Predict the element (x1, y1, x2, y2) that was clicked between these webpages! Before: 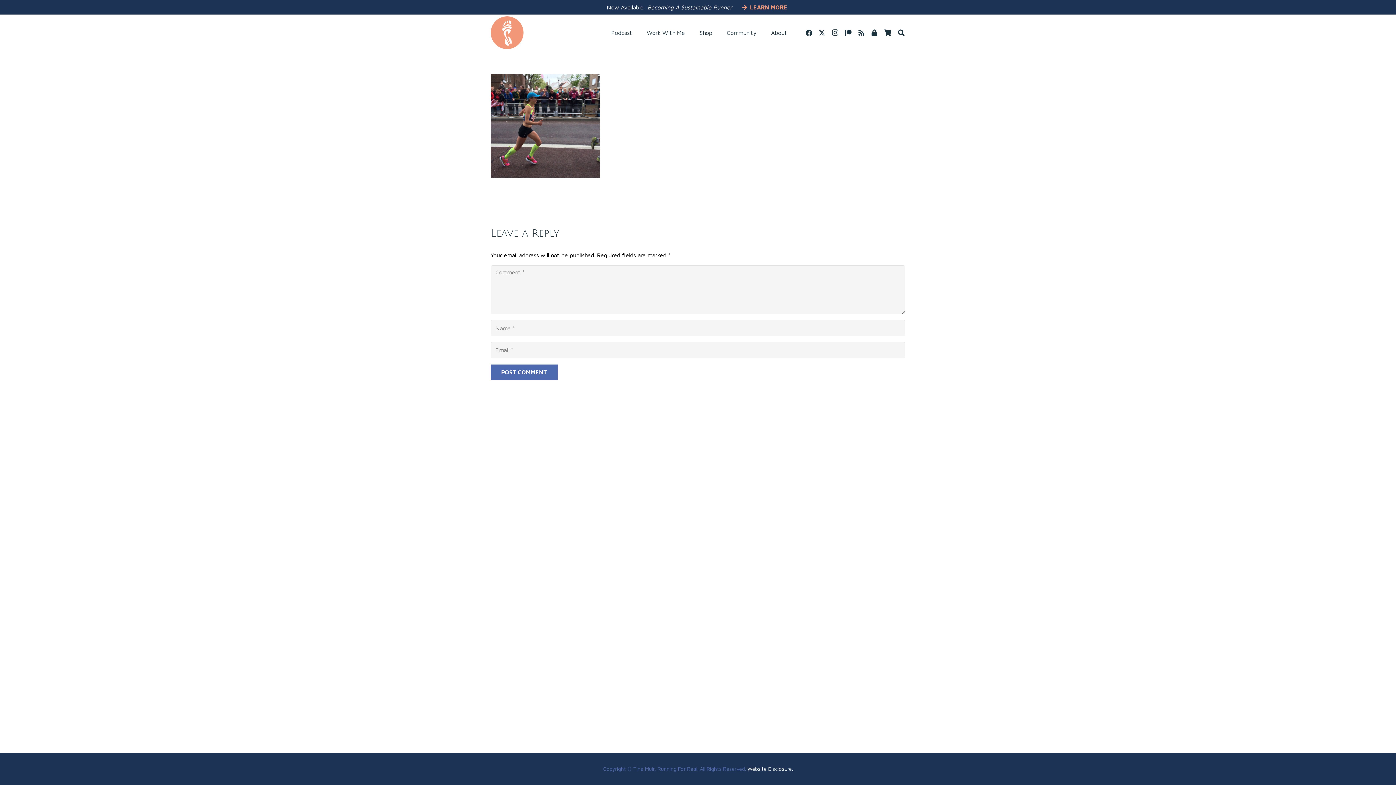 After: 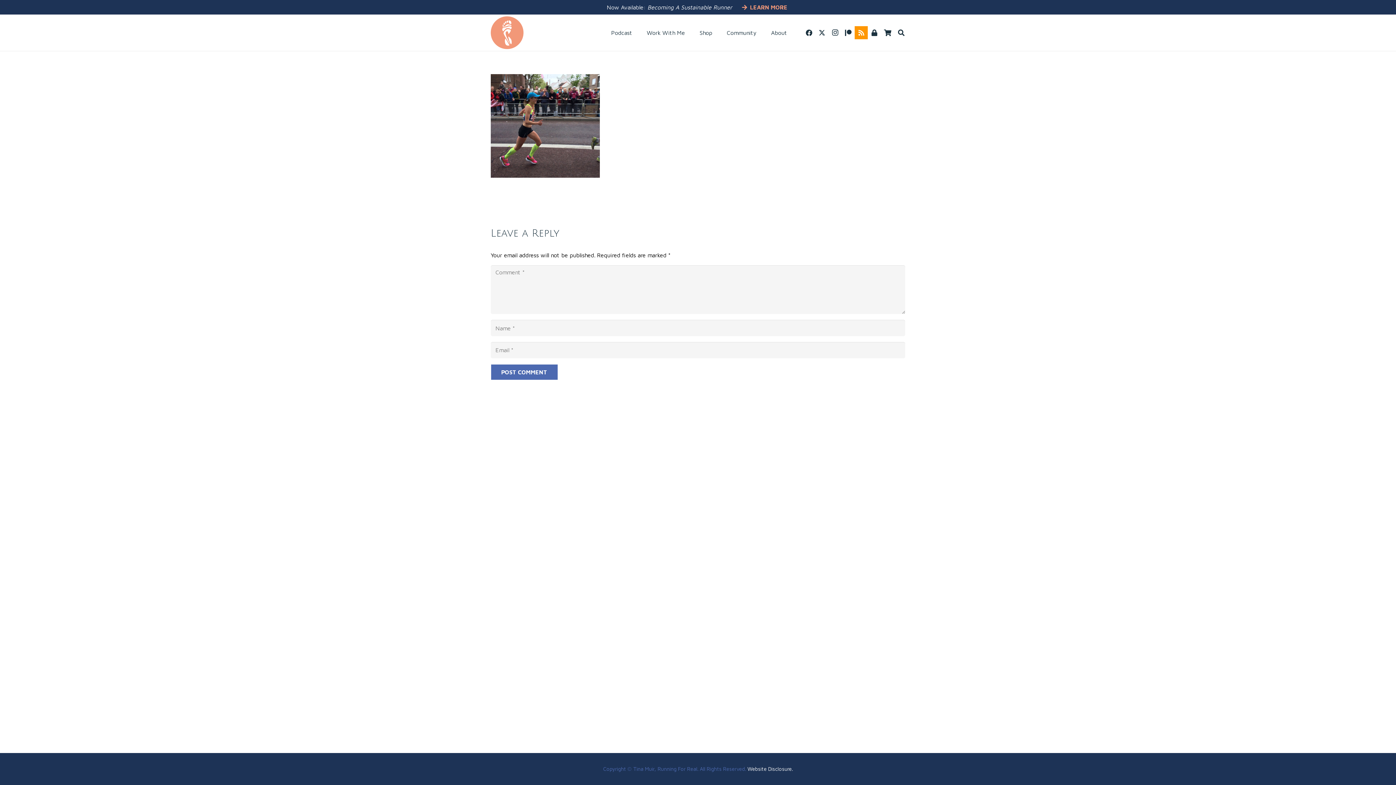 Action: label: RSS bbox: (855, 26, 868, 39)